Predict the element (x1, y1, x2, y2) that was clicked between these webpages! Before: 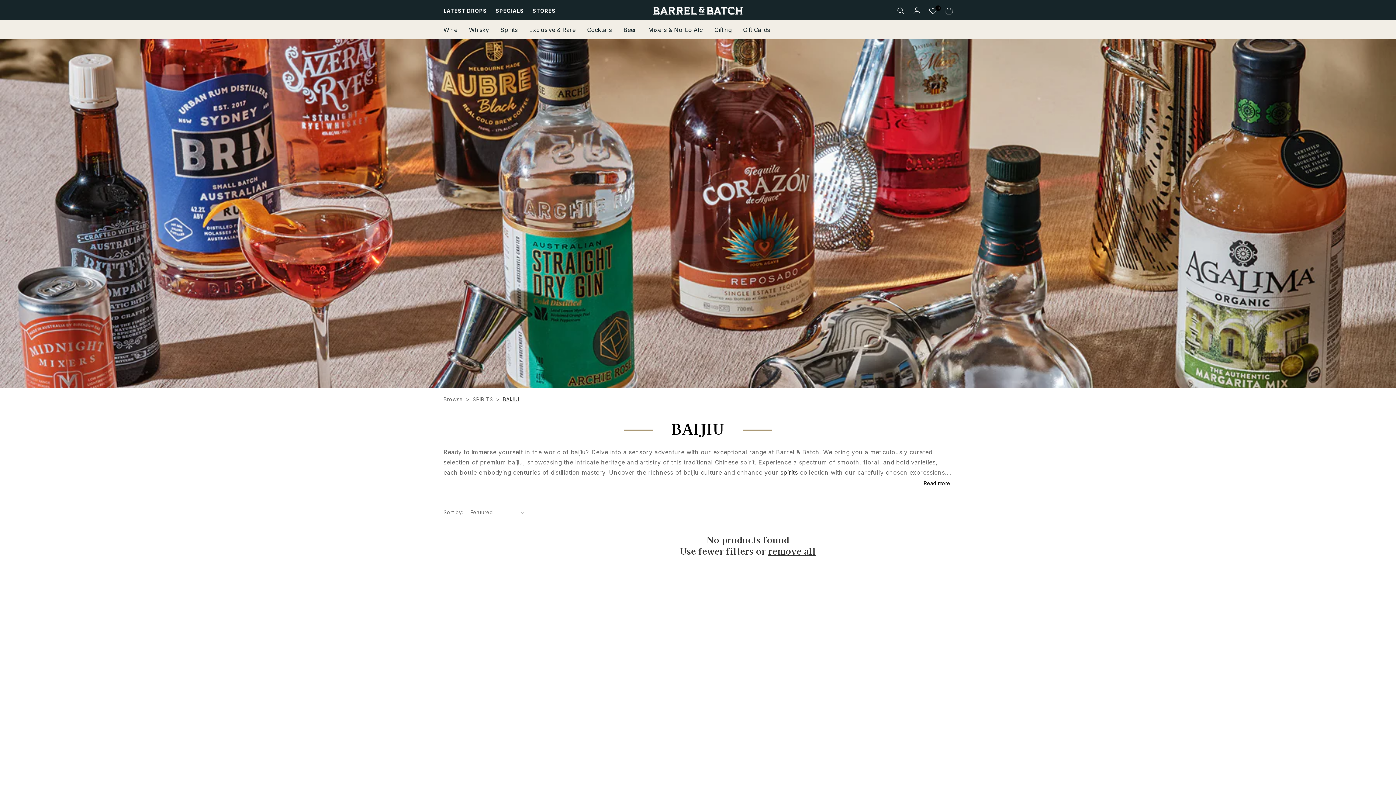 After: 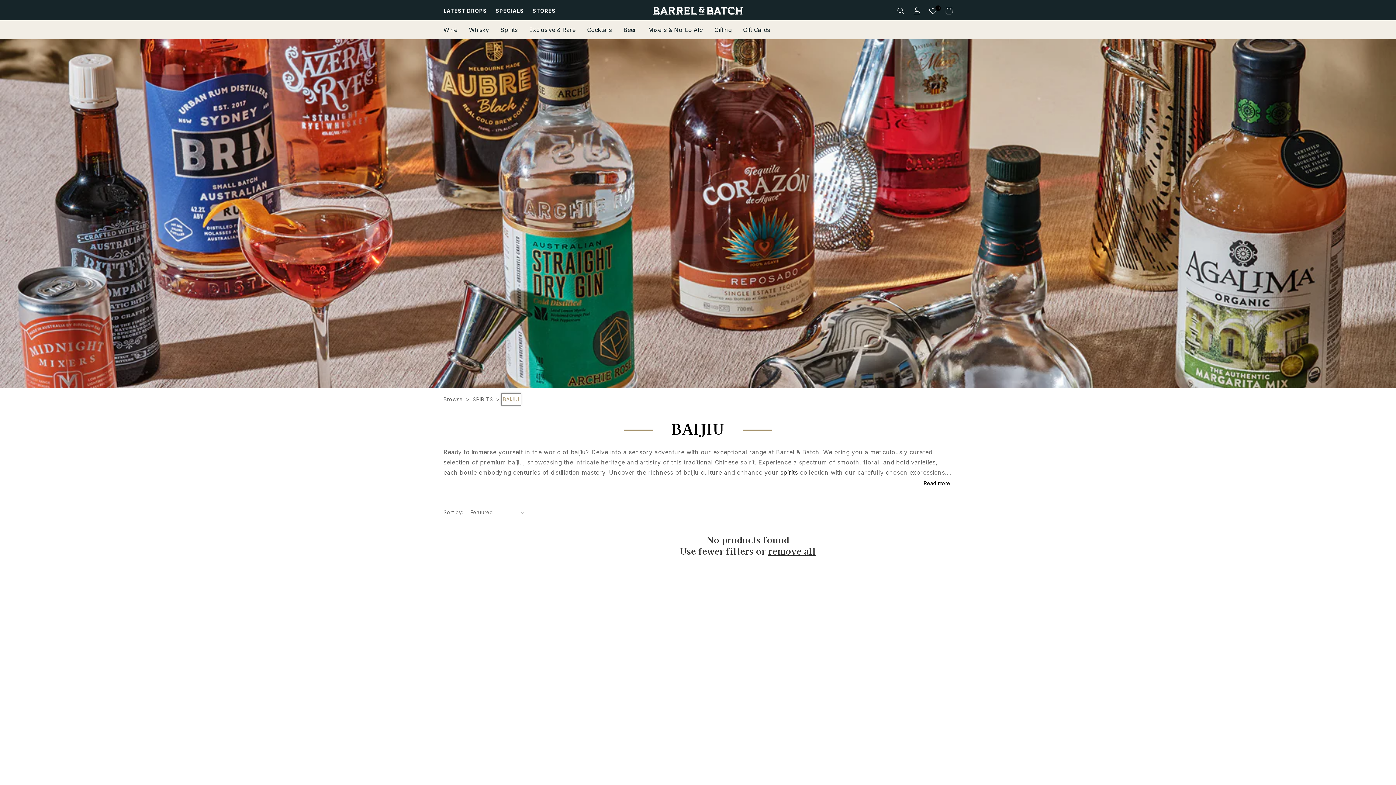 Action: label: BAIJIU bbox: (502, 394, 519, 404)